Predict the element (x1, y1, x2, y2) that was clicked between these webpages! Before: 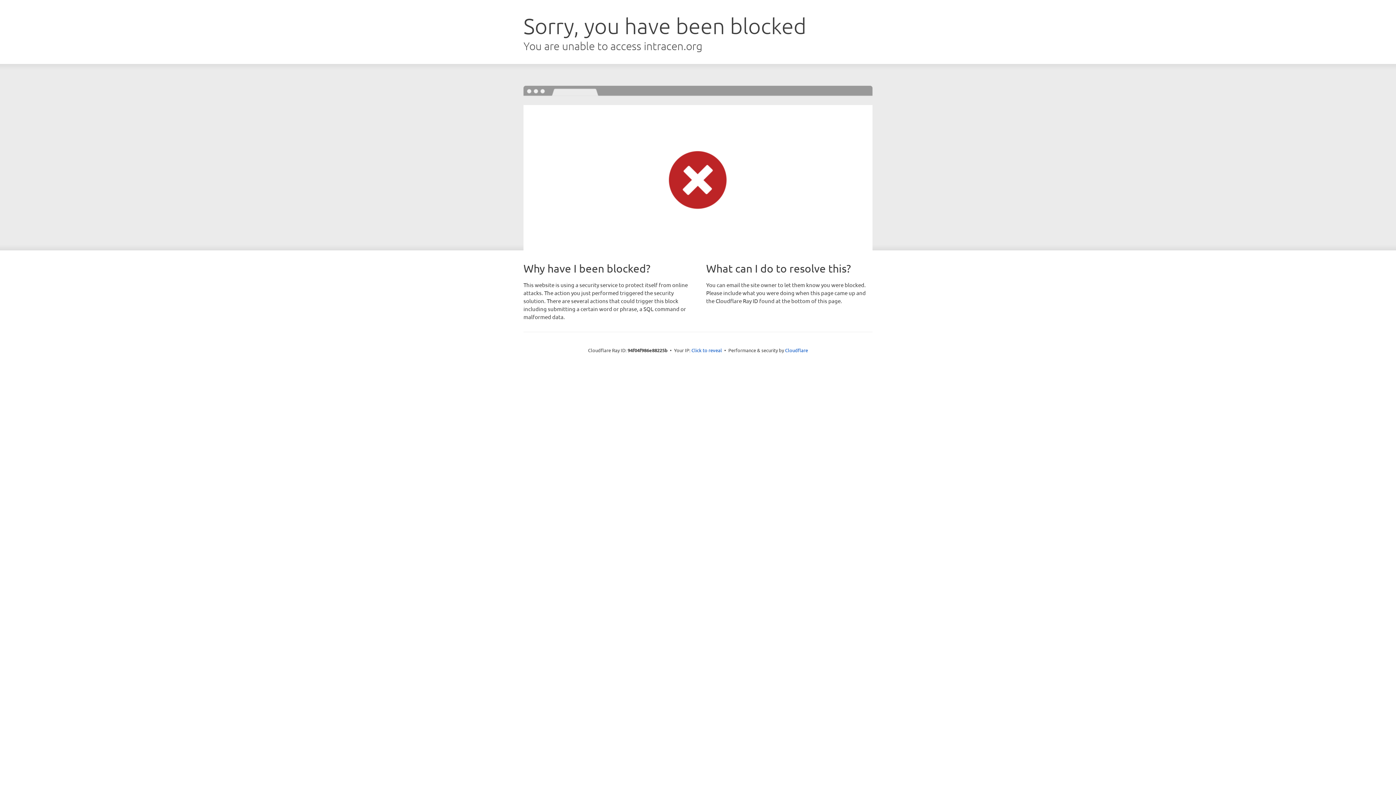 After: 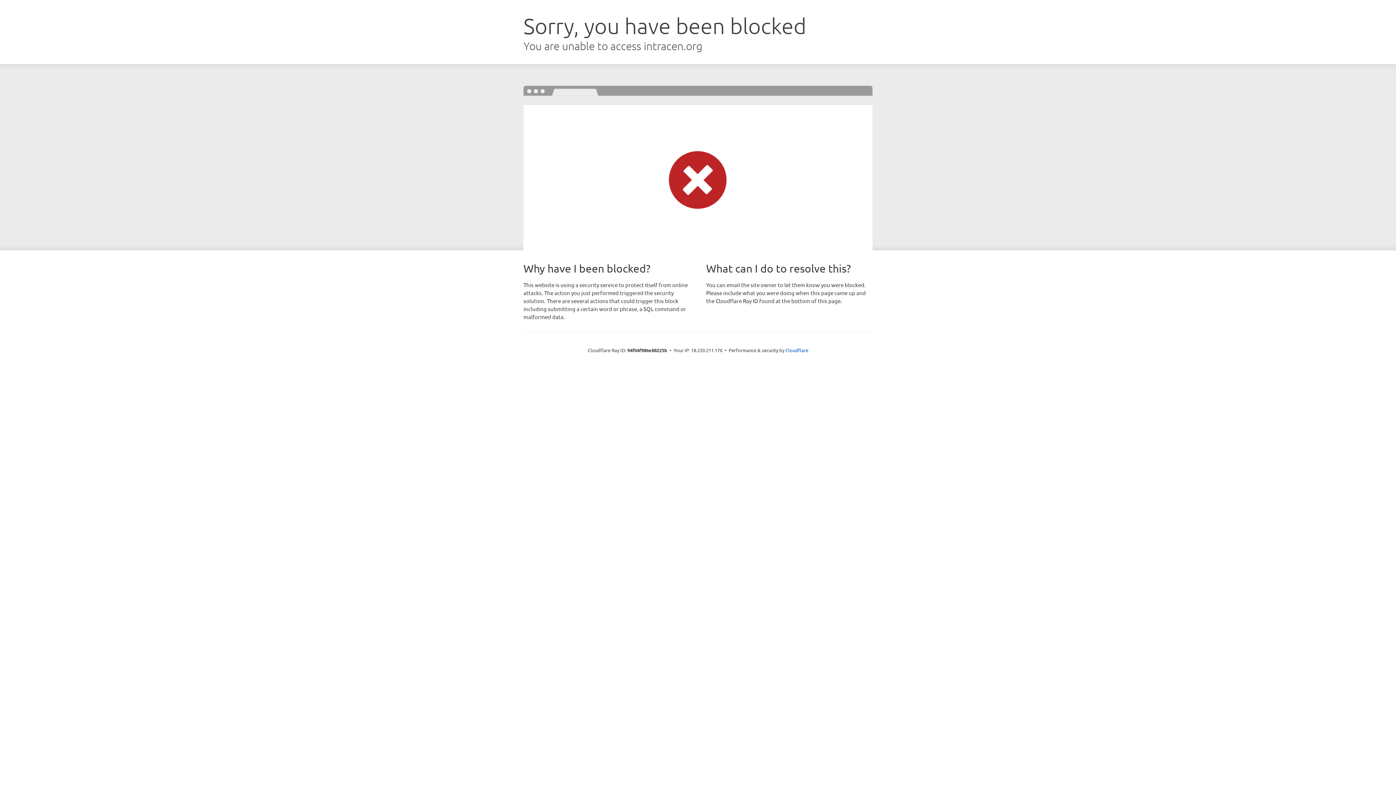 Action: label: Click to reveal bbox: (691, 346, 722, 353)